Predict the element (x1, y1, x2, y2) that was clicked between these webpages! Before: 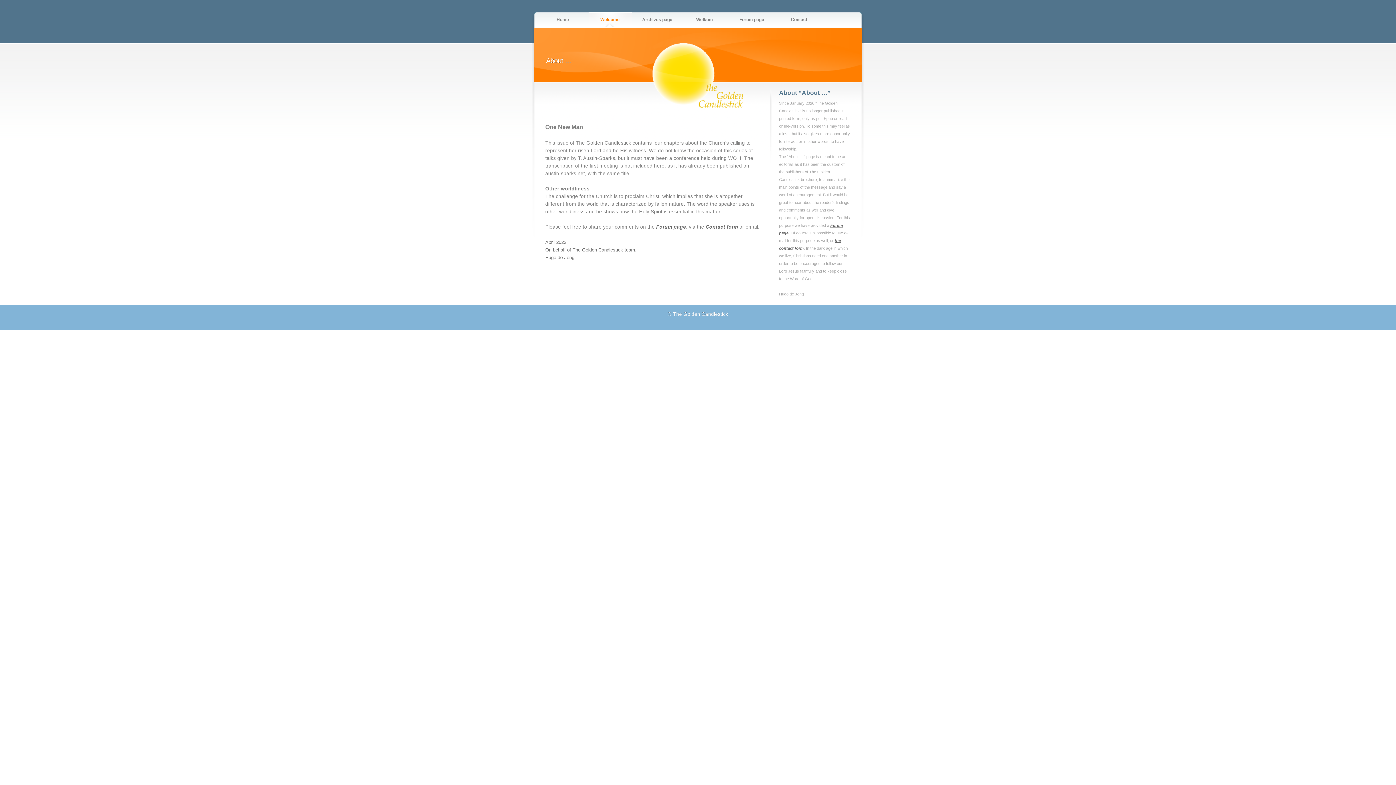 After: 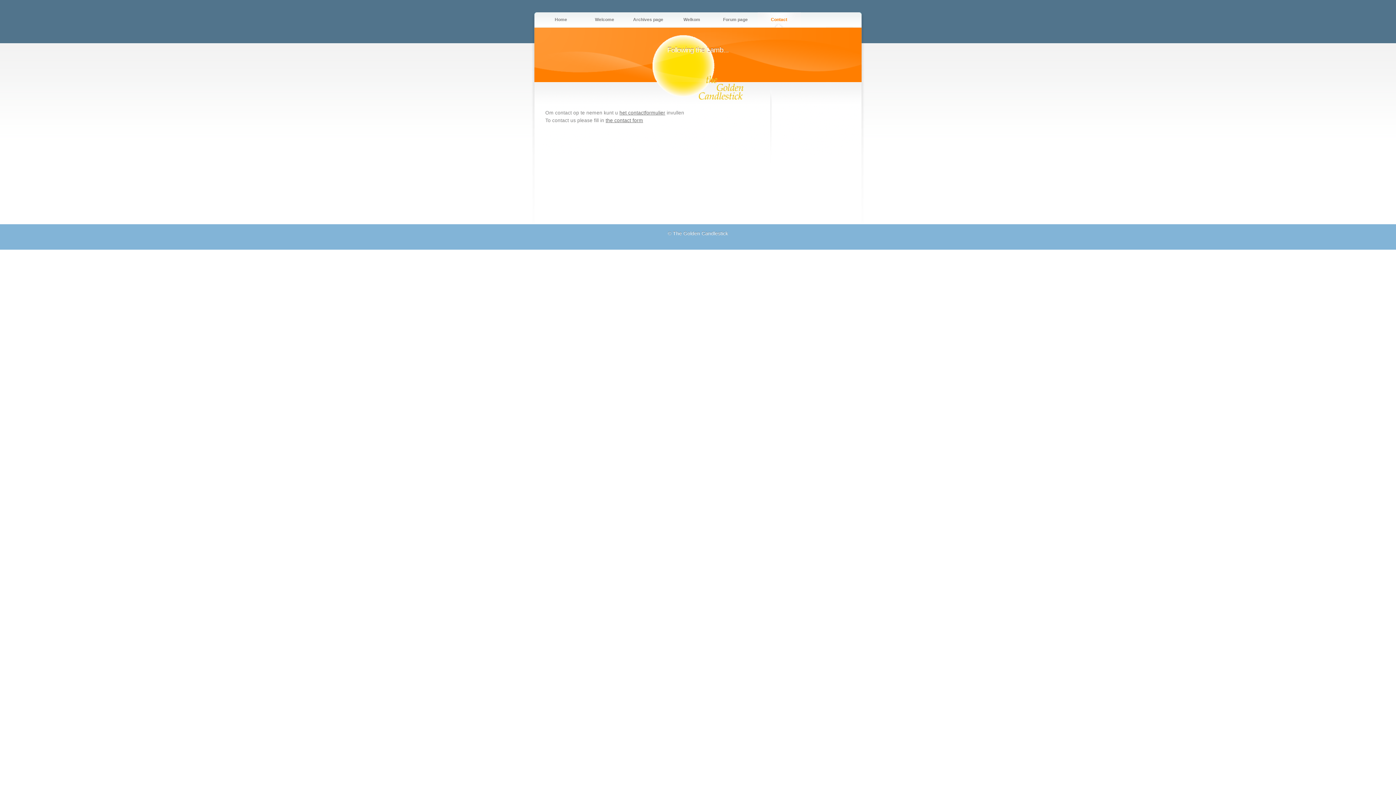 Action: label: Contact bbox: (775, 10, 822, 28)